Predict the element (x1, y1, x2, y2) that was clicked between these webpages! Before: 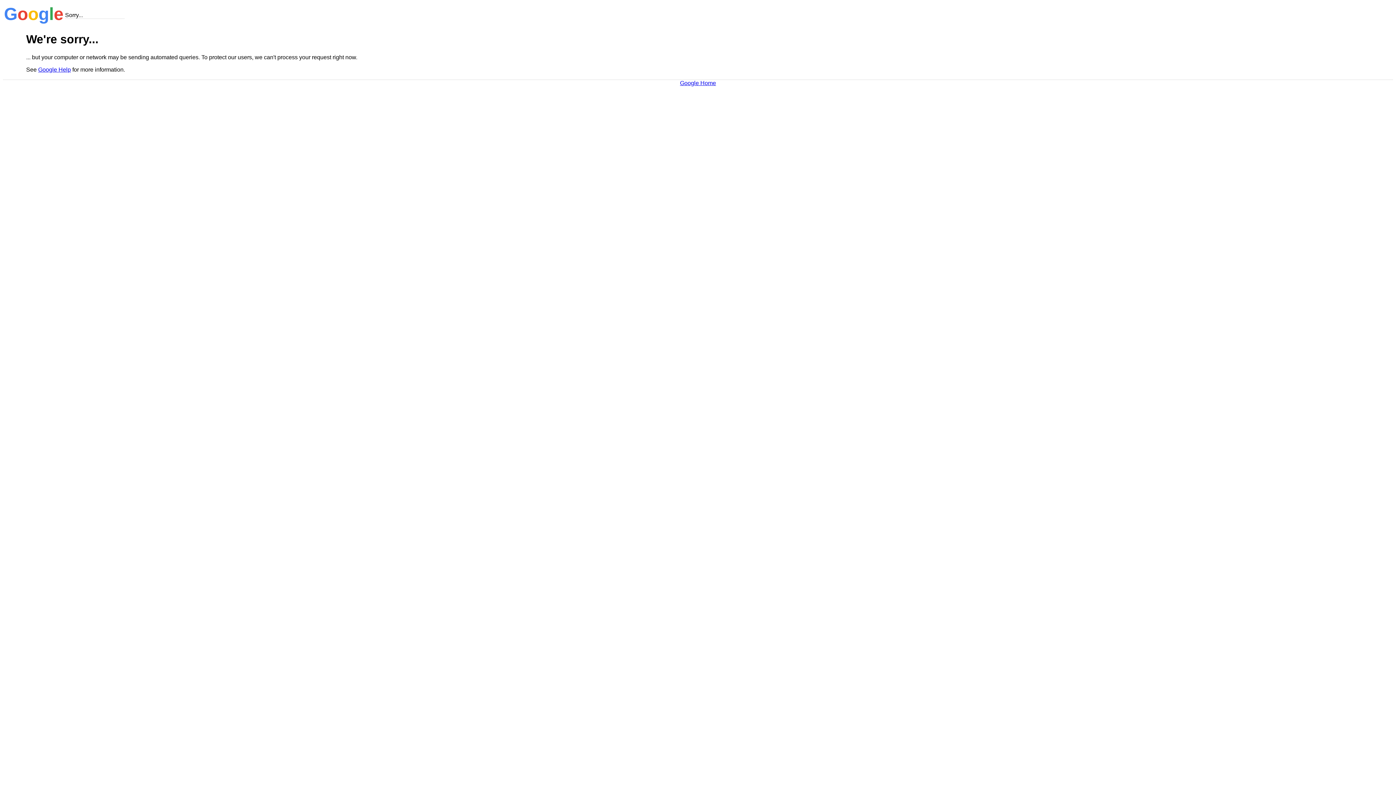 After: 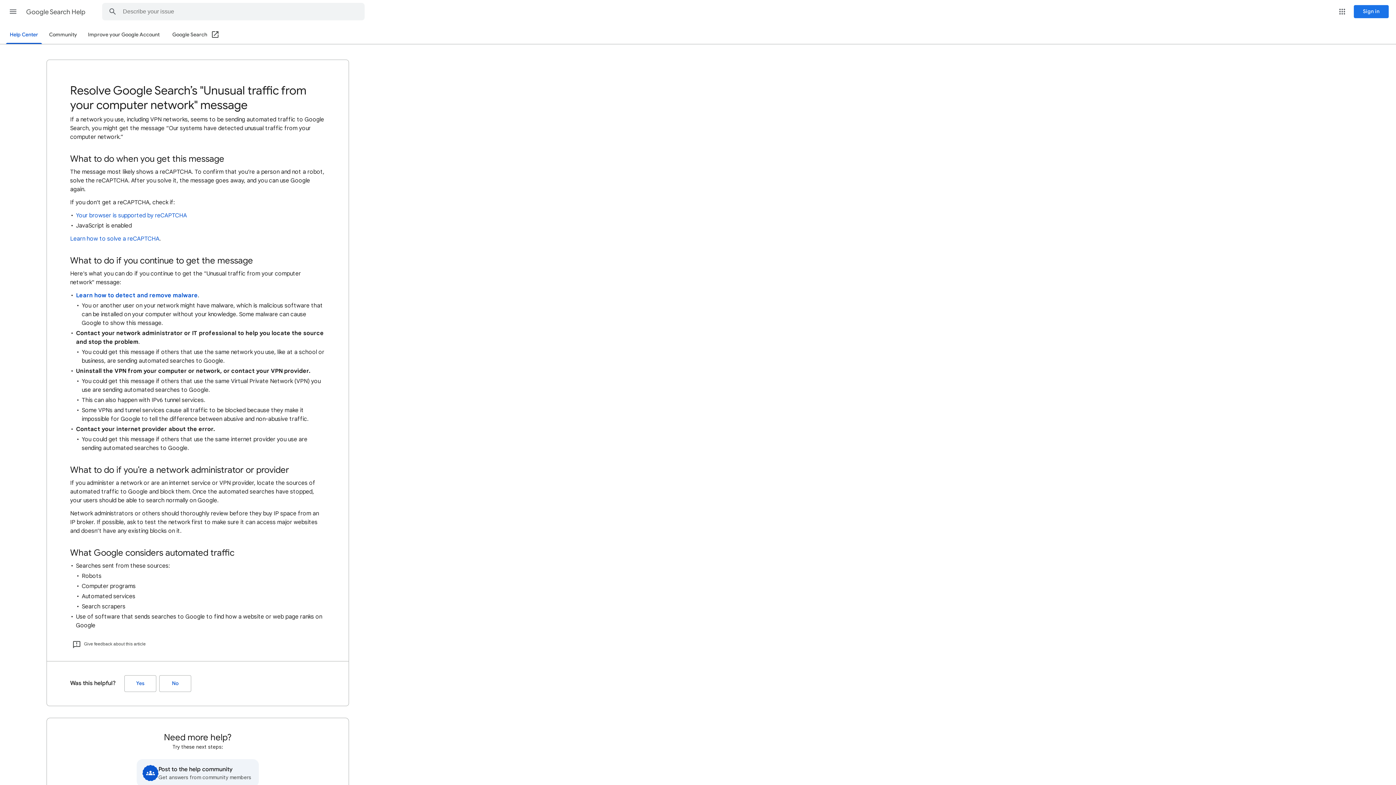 Action: label: Google Help bbox: (38, 66, 70, 72)